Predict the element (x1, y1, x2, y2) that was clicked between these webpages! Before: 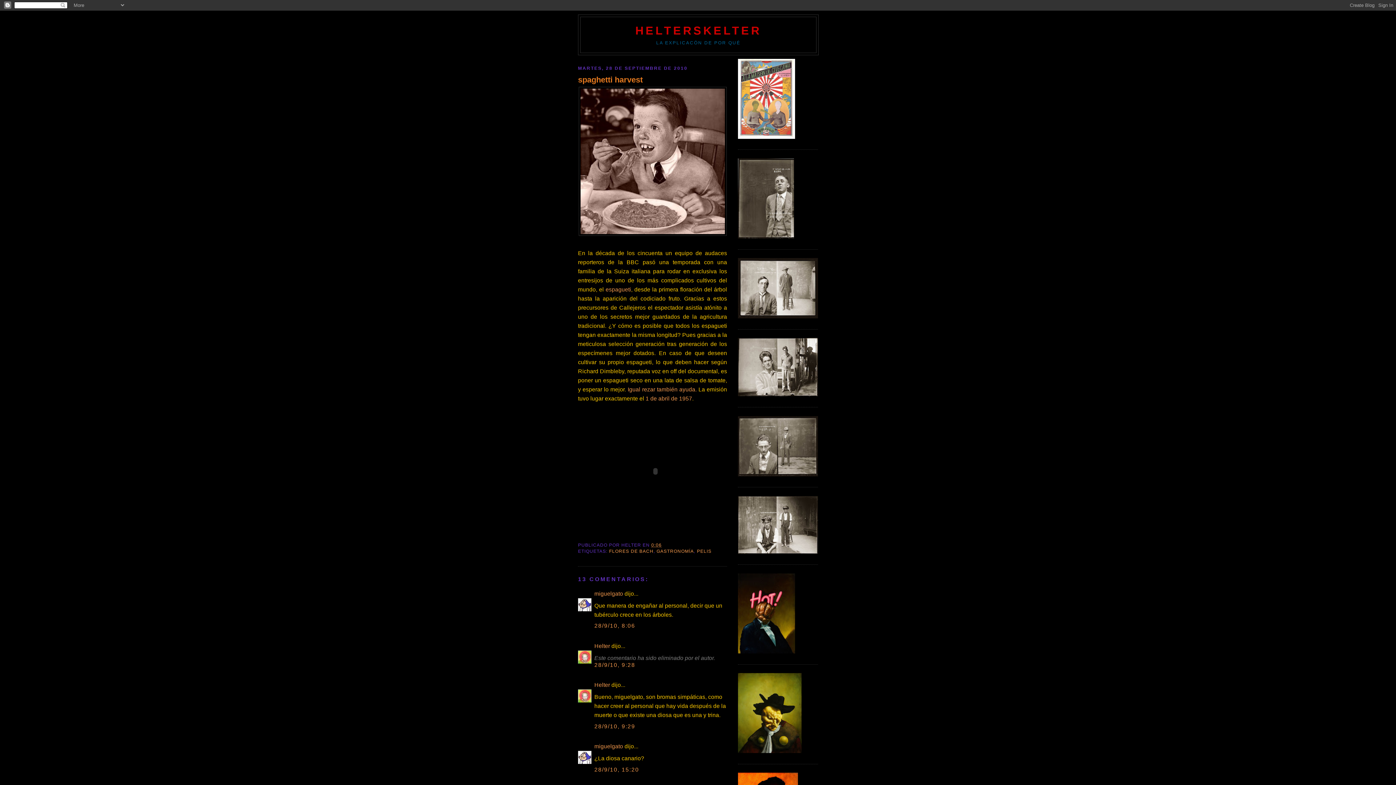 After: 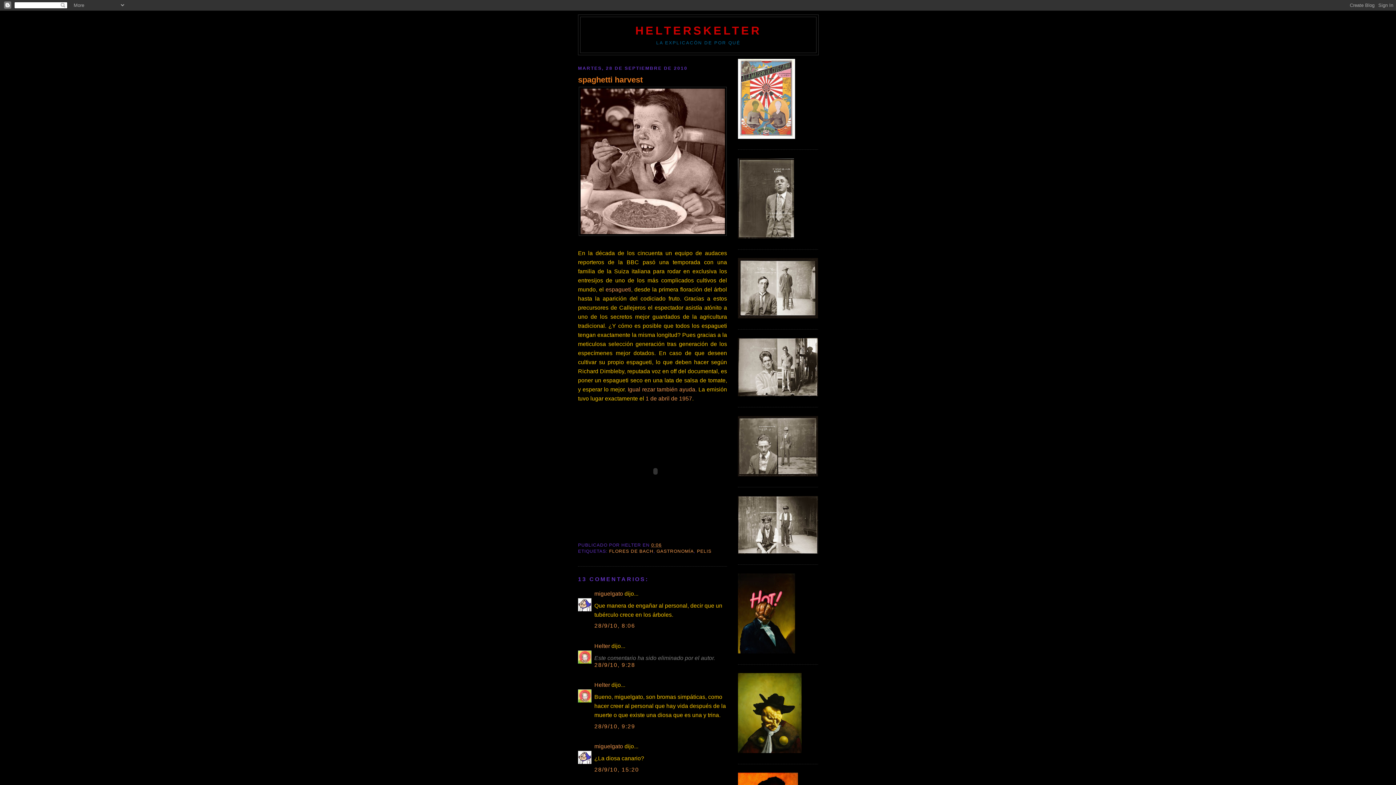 Action: label: spaghetti harvest bbox: (578, 74, 727, 85)